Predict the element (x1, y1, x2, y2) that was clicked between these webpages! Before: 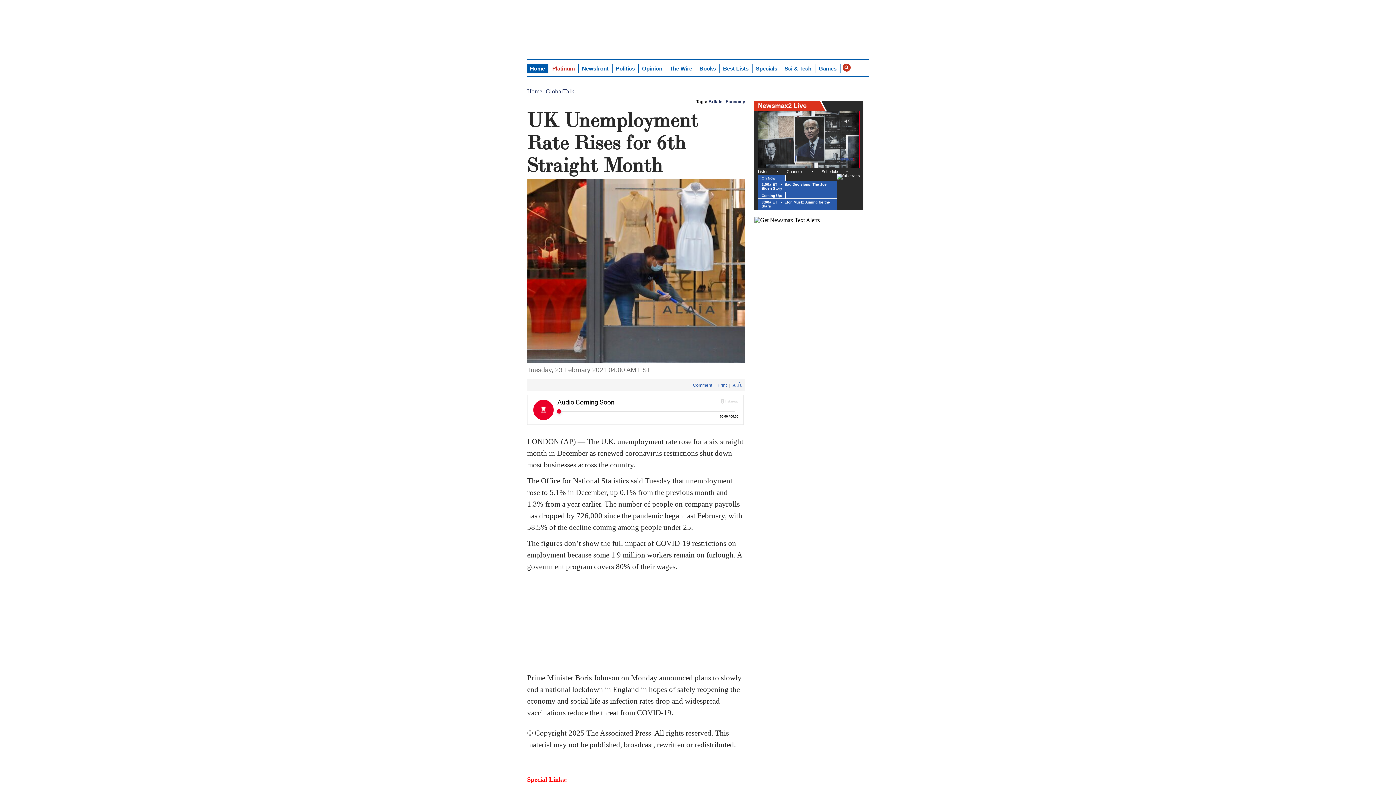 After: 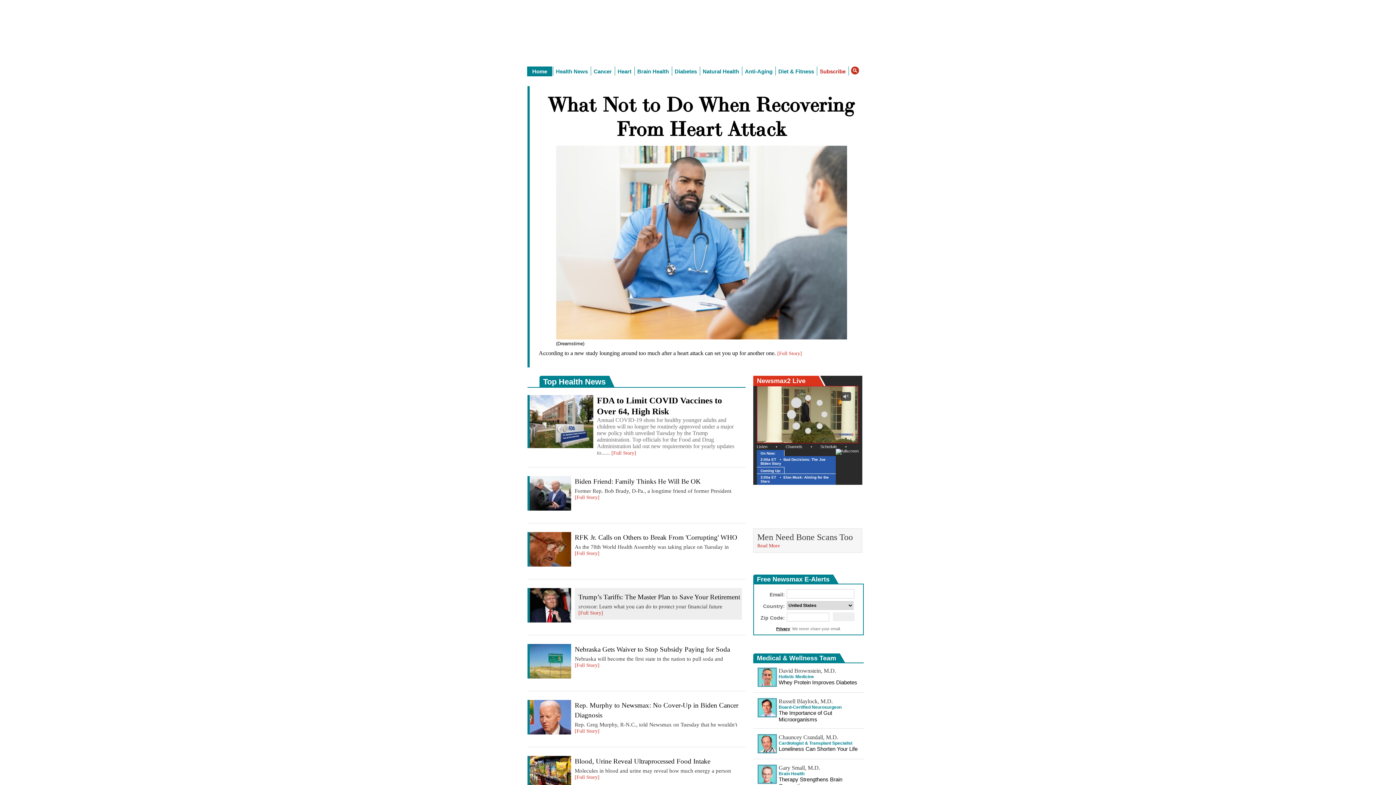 Action: bbox: (673, 3, 710, 17)